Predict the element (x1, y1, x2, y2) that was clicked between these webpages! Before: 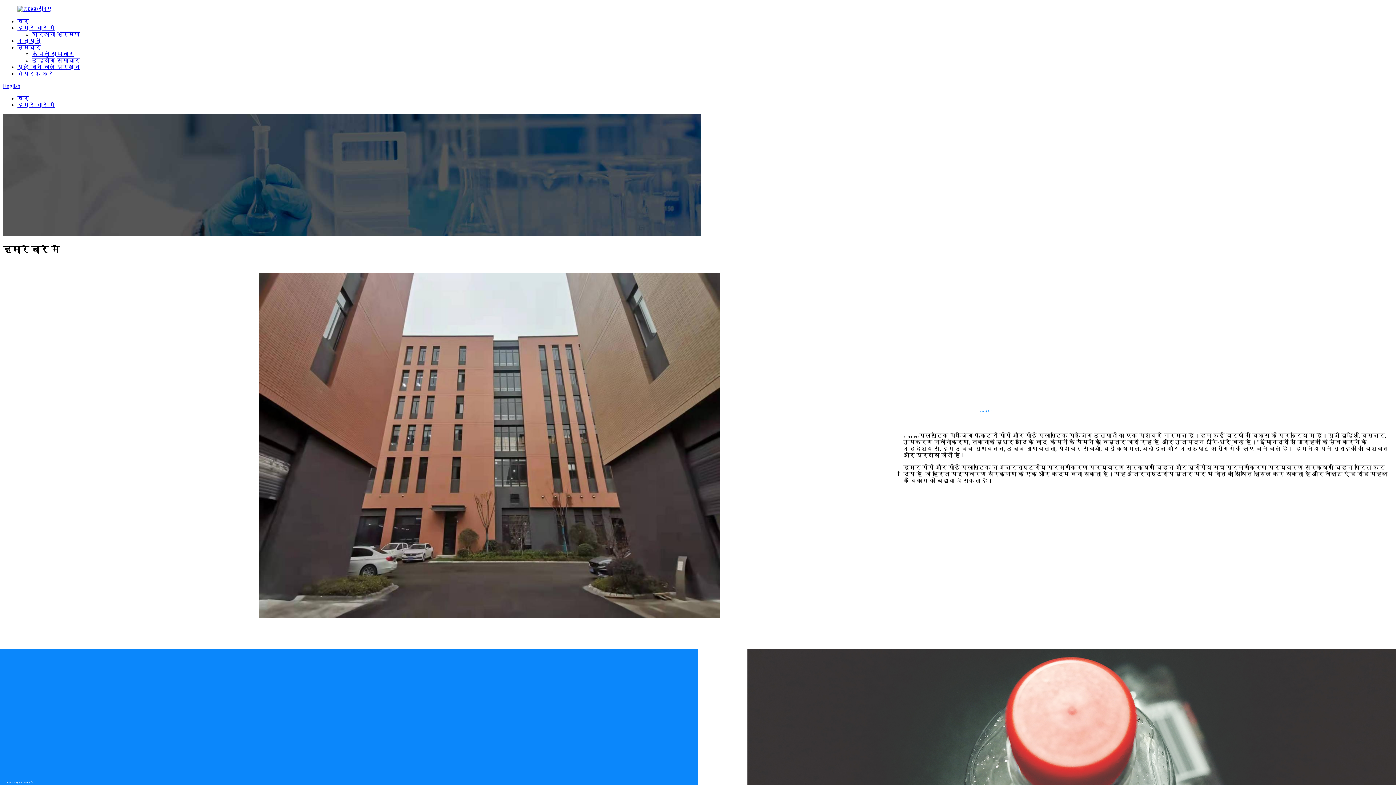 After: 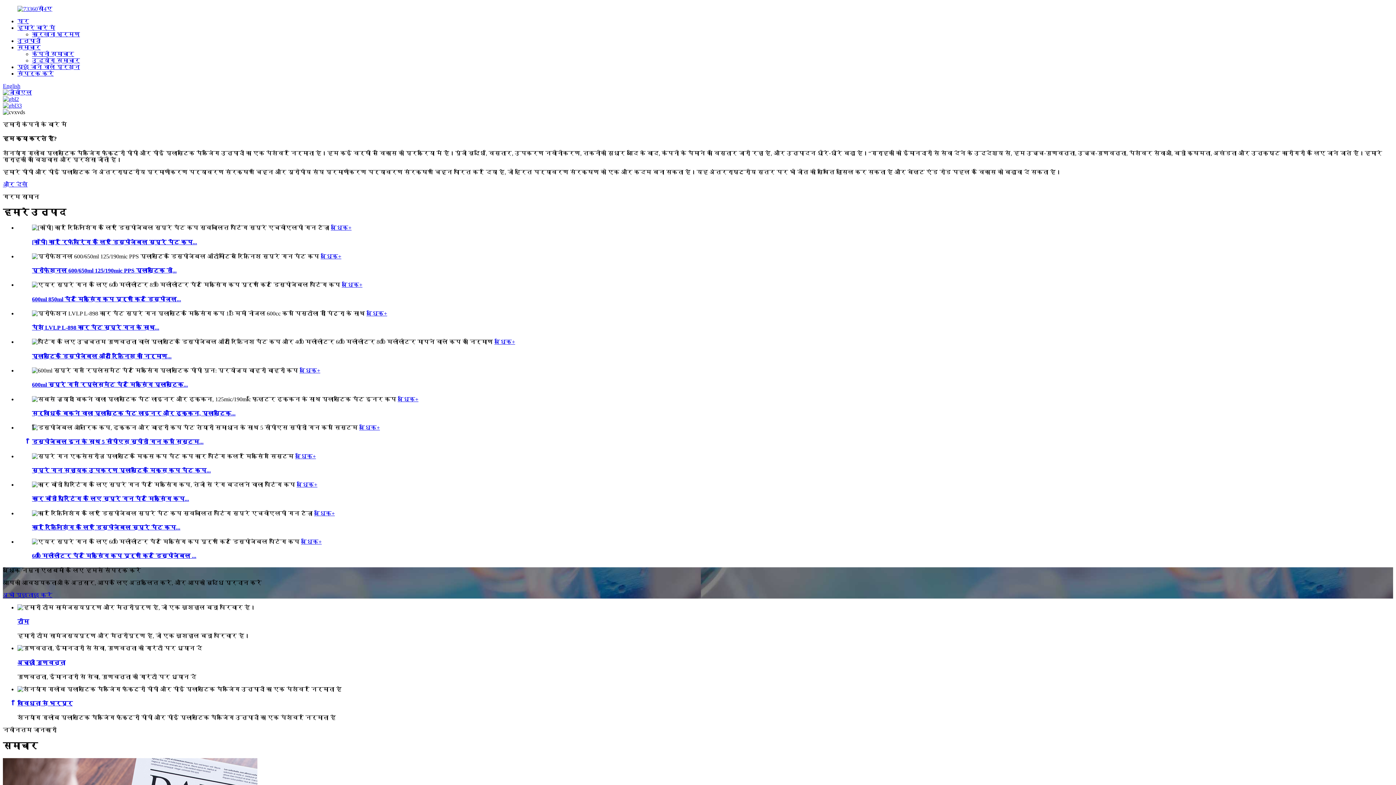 Action: label: घर bbox: (17, 95, 29, 101)